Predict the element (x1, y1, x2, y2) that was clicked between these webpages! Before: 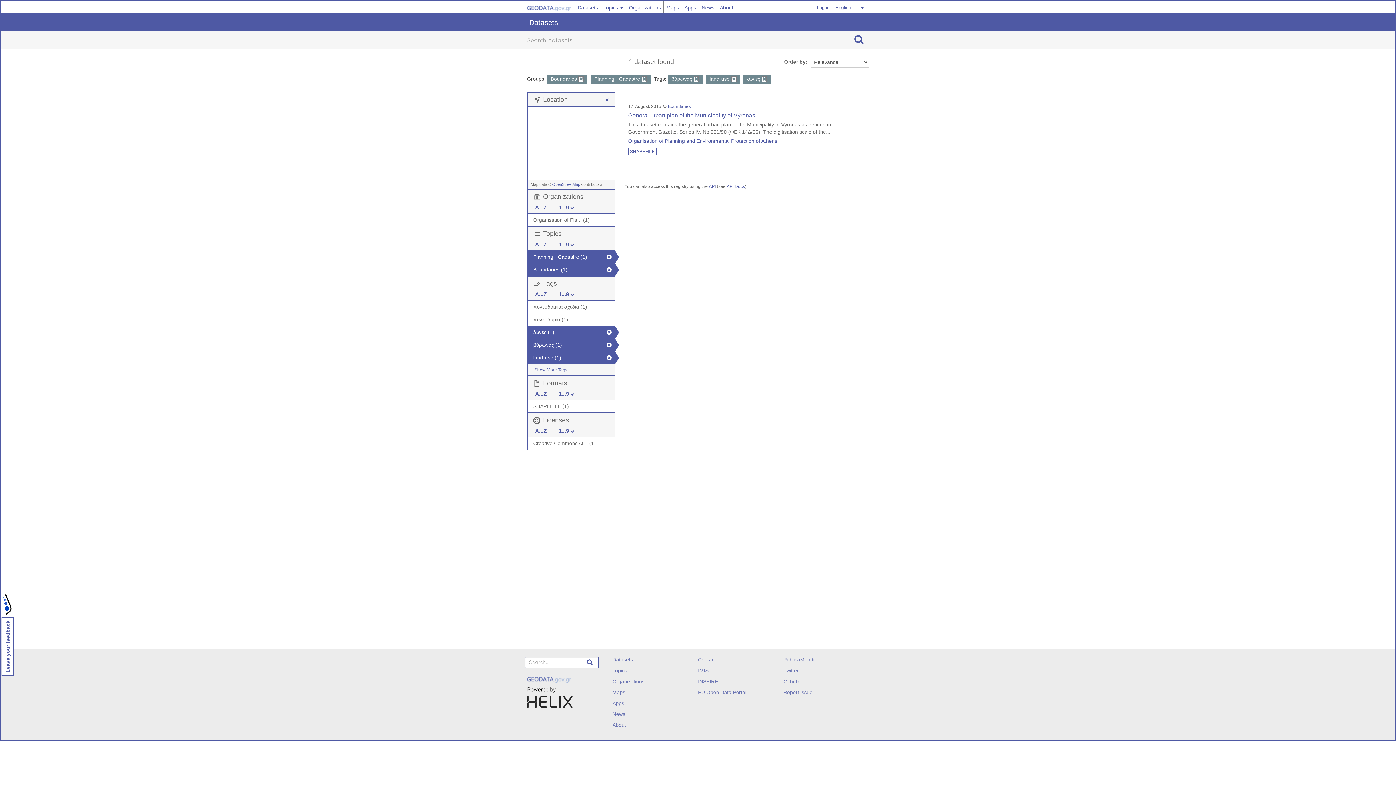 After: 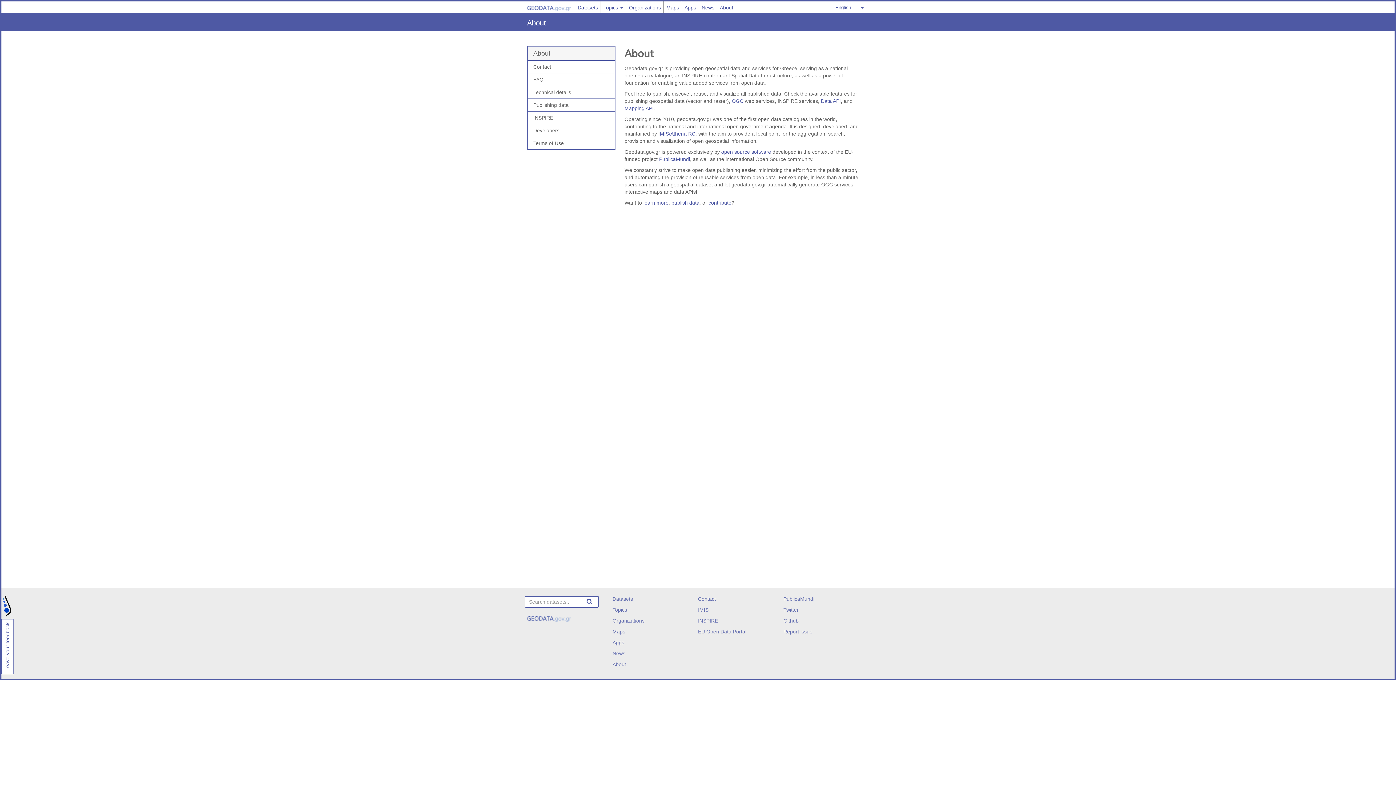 Action: label: About bbox: (717, 1, 736, 13)